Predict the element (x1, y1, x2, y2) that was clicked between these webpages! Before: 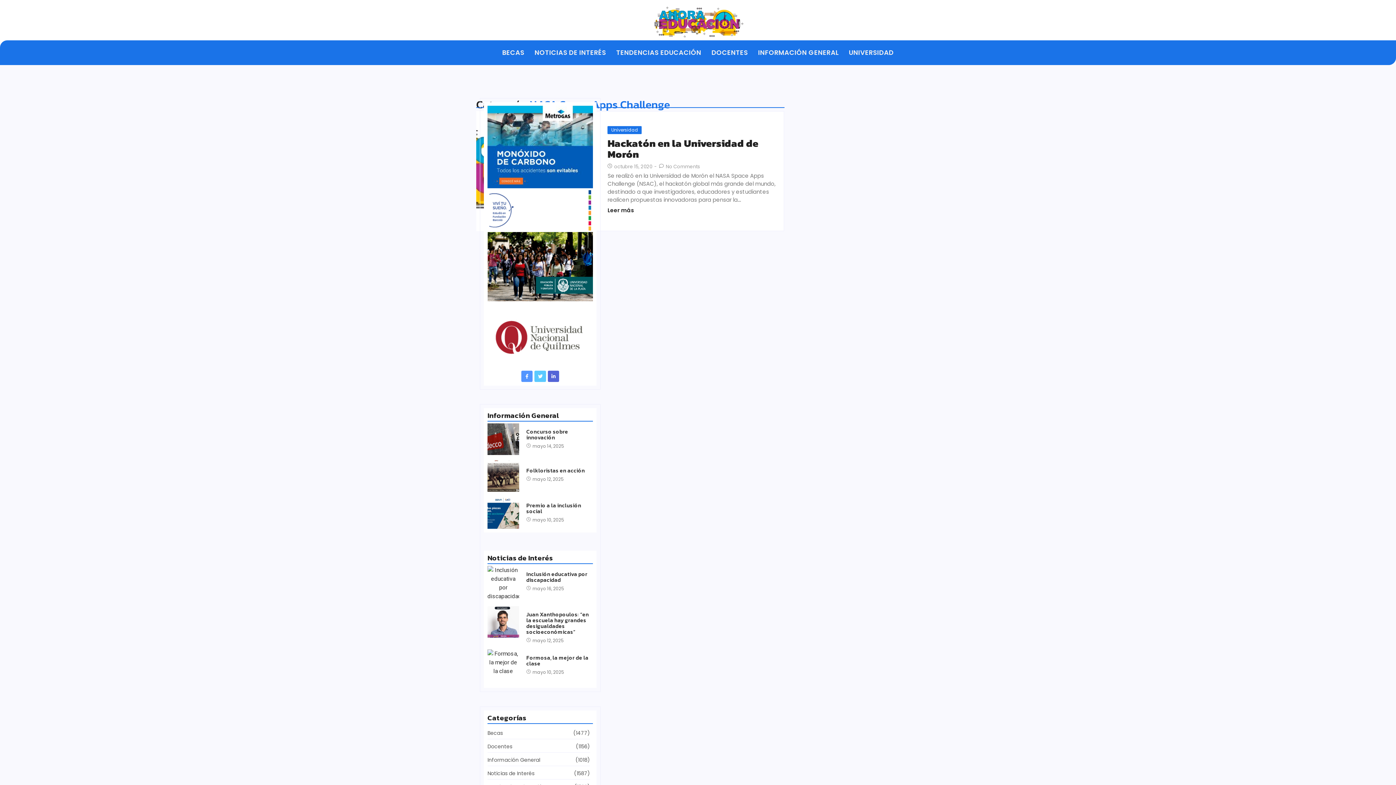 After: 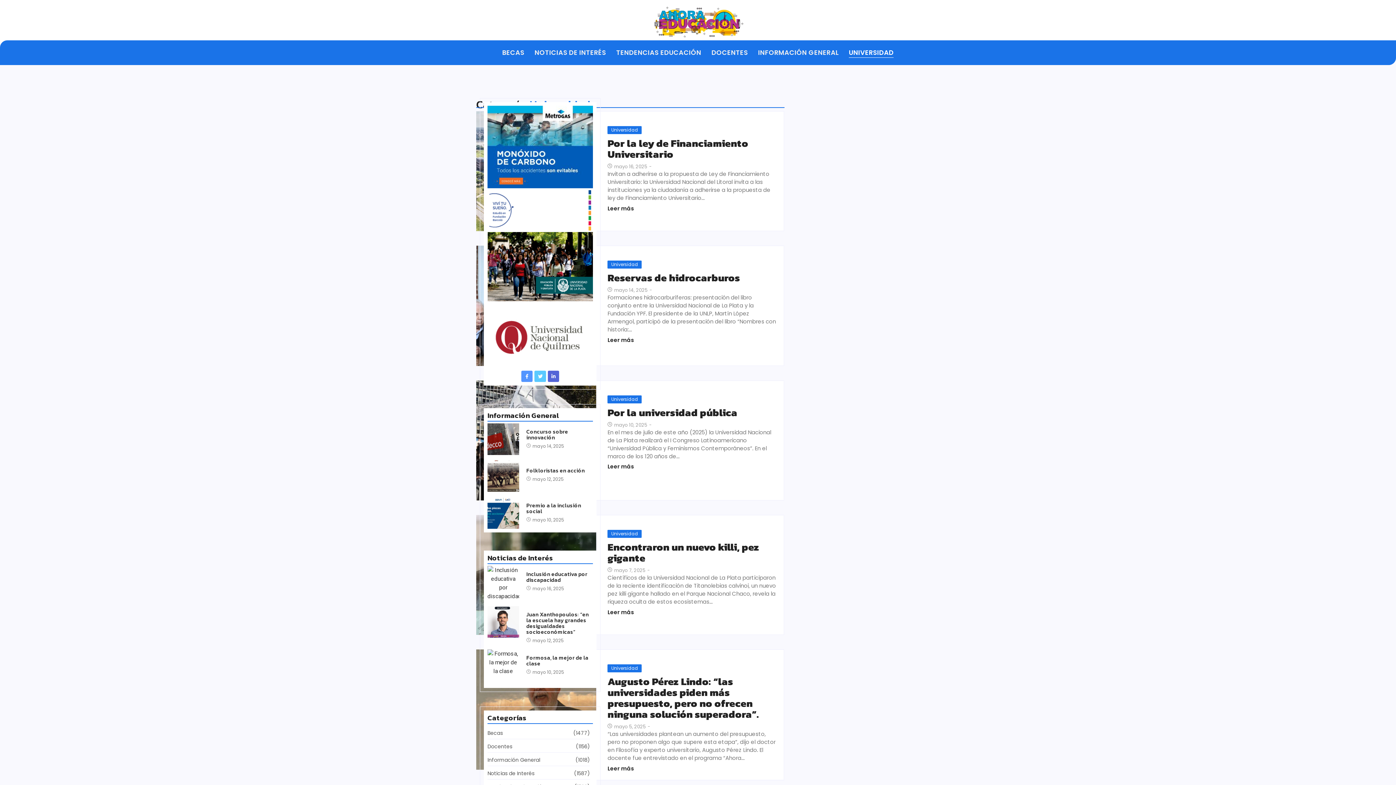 Action: bbox: (607, 126, 641, 134) label: Universidad